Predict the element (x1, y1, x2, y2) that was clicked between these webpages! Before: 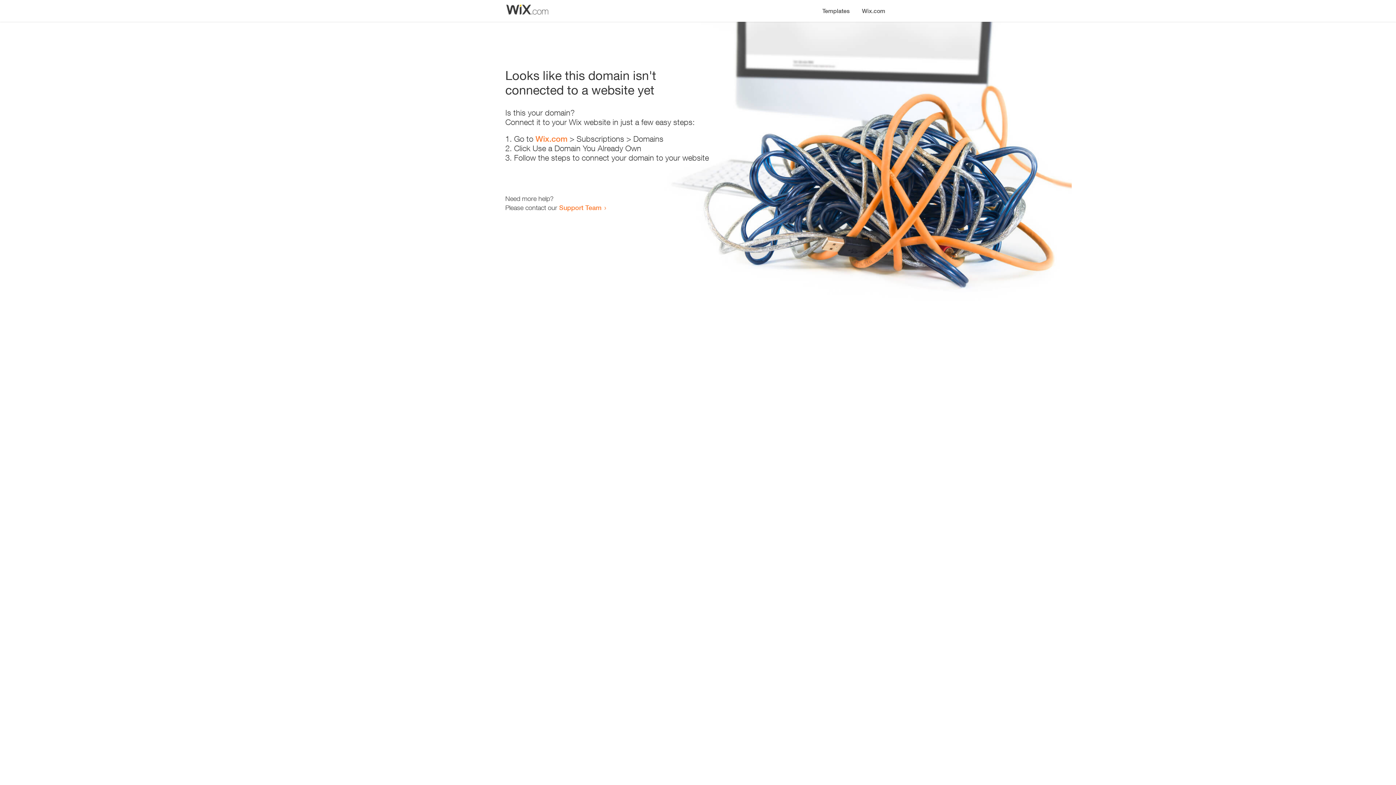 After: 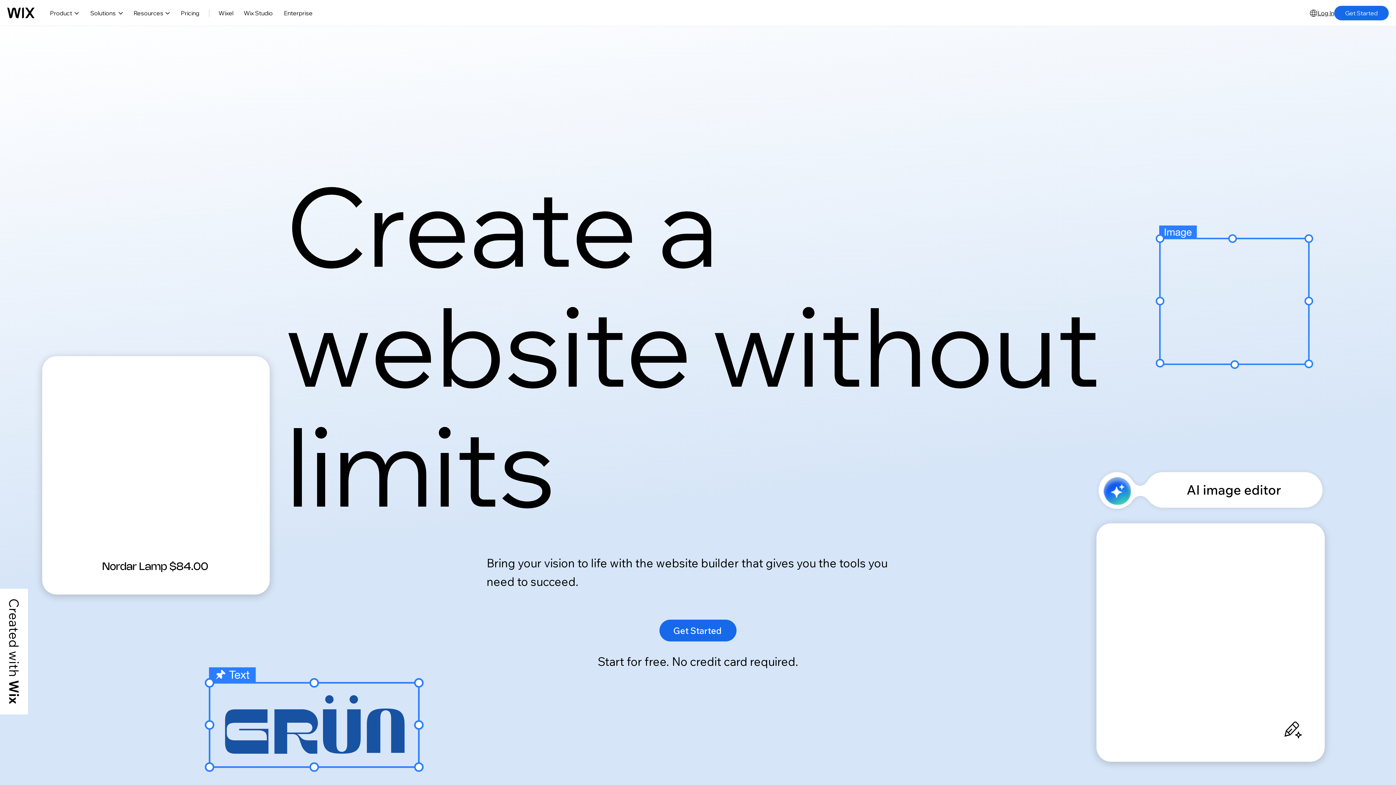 Action: label: Wix.com bbox: (535, 134, 567, 143)